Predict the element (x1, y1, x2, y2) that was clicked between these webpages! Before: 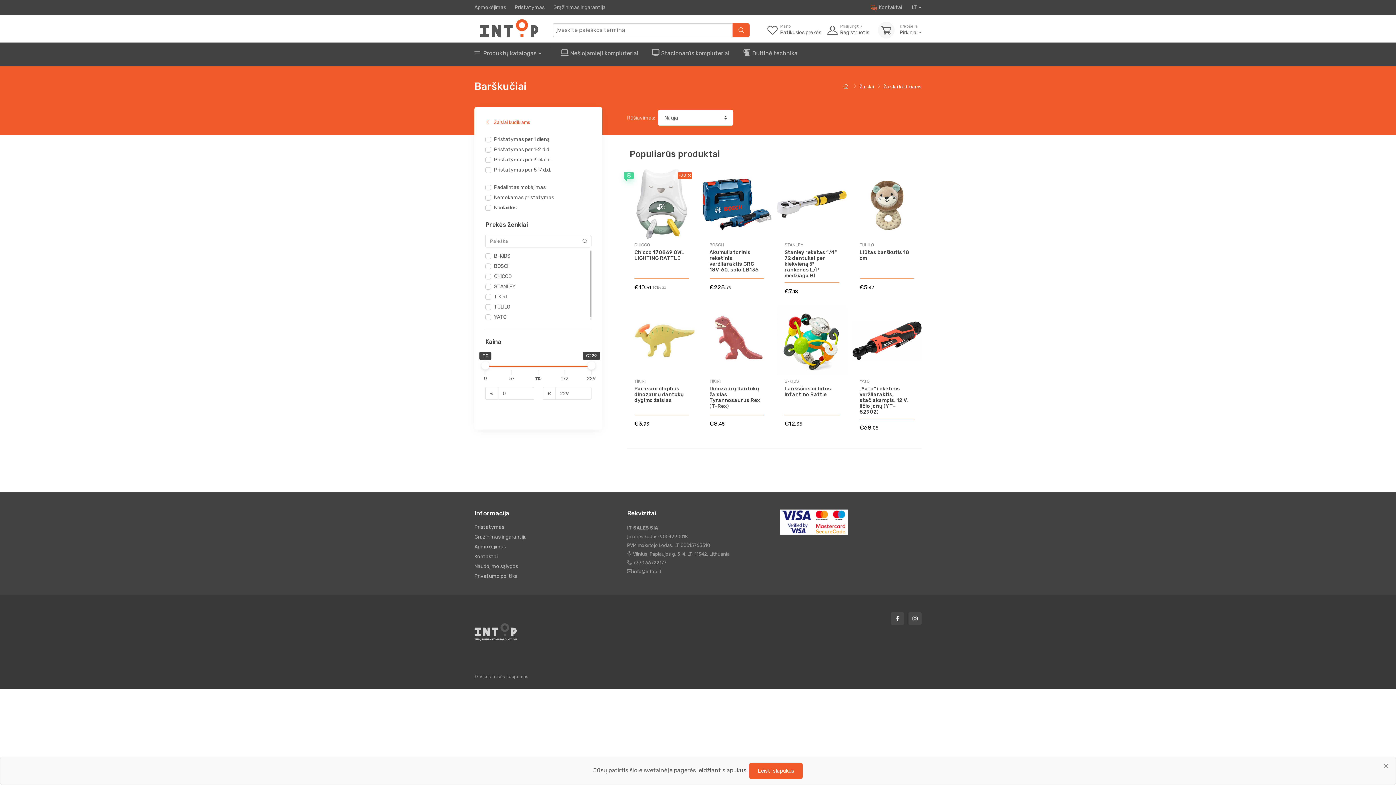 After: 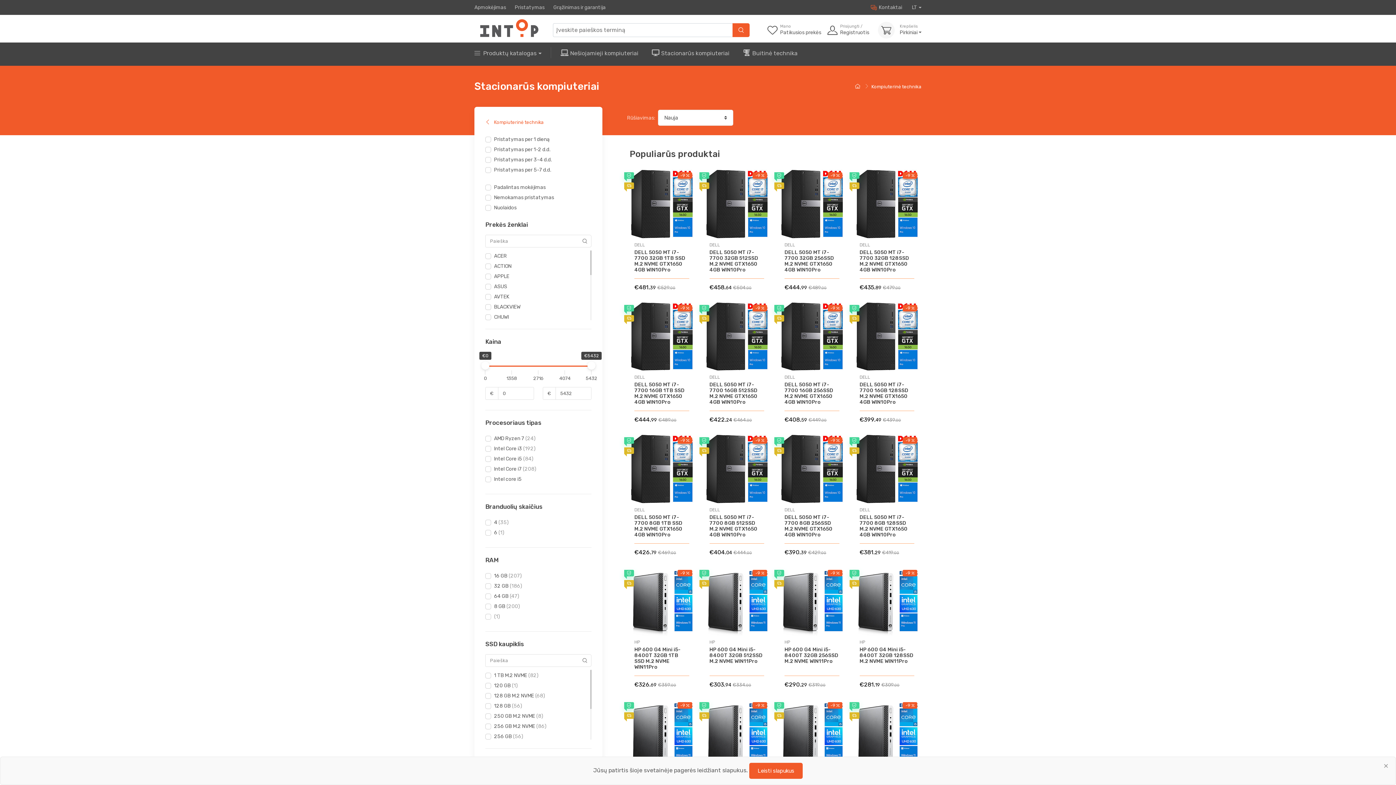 Action: bbox: (645, 42, 736, 62) label:  Stacionarūs kompiuteriai